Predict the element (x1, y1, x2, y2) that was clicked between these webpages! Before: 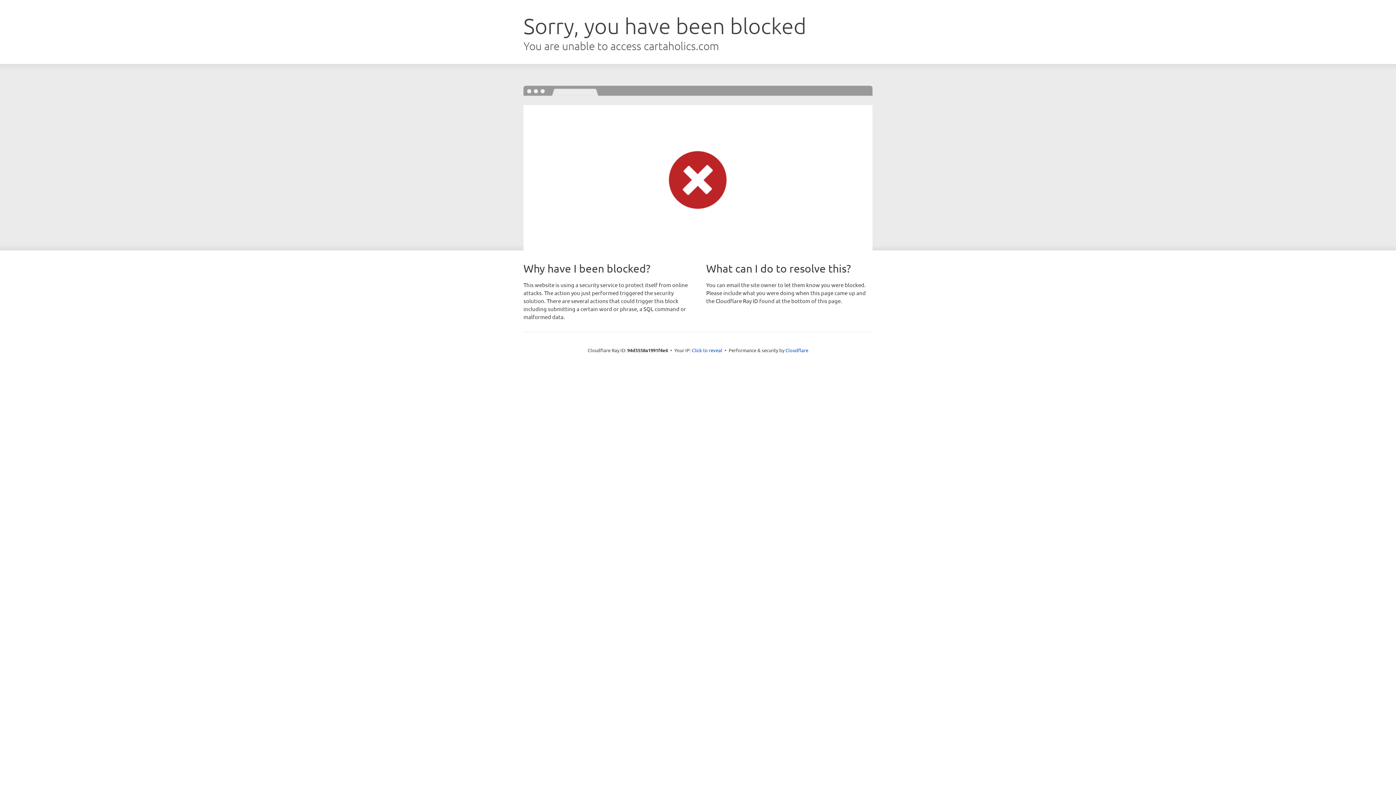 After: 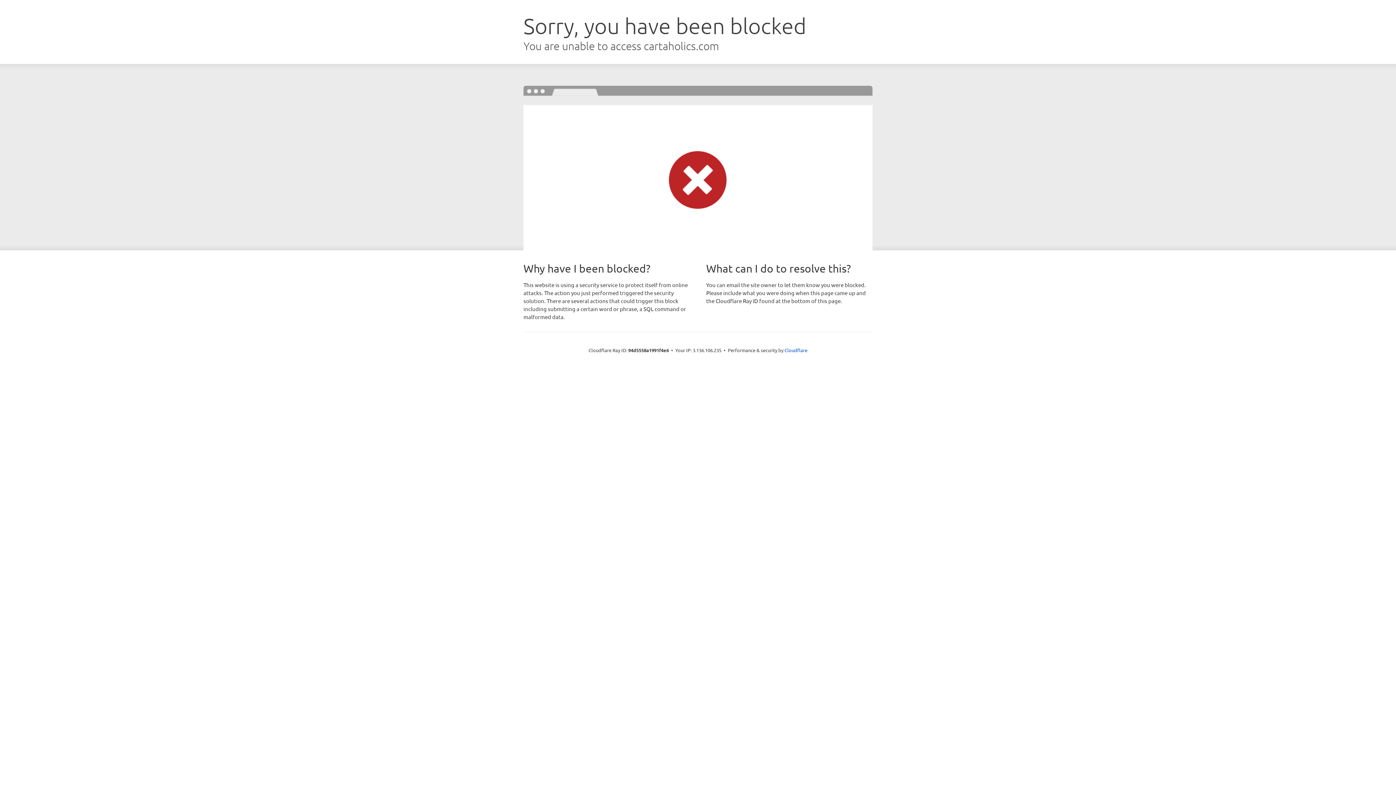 Action: bbox: (692, 346, 722, 353) label: Click to reveal